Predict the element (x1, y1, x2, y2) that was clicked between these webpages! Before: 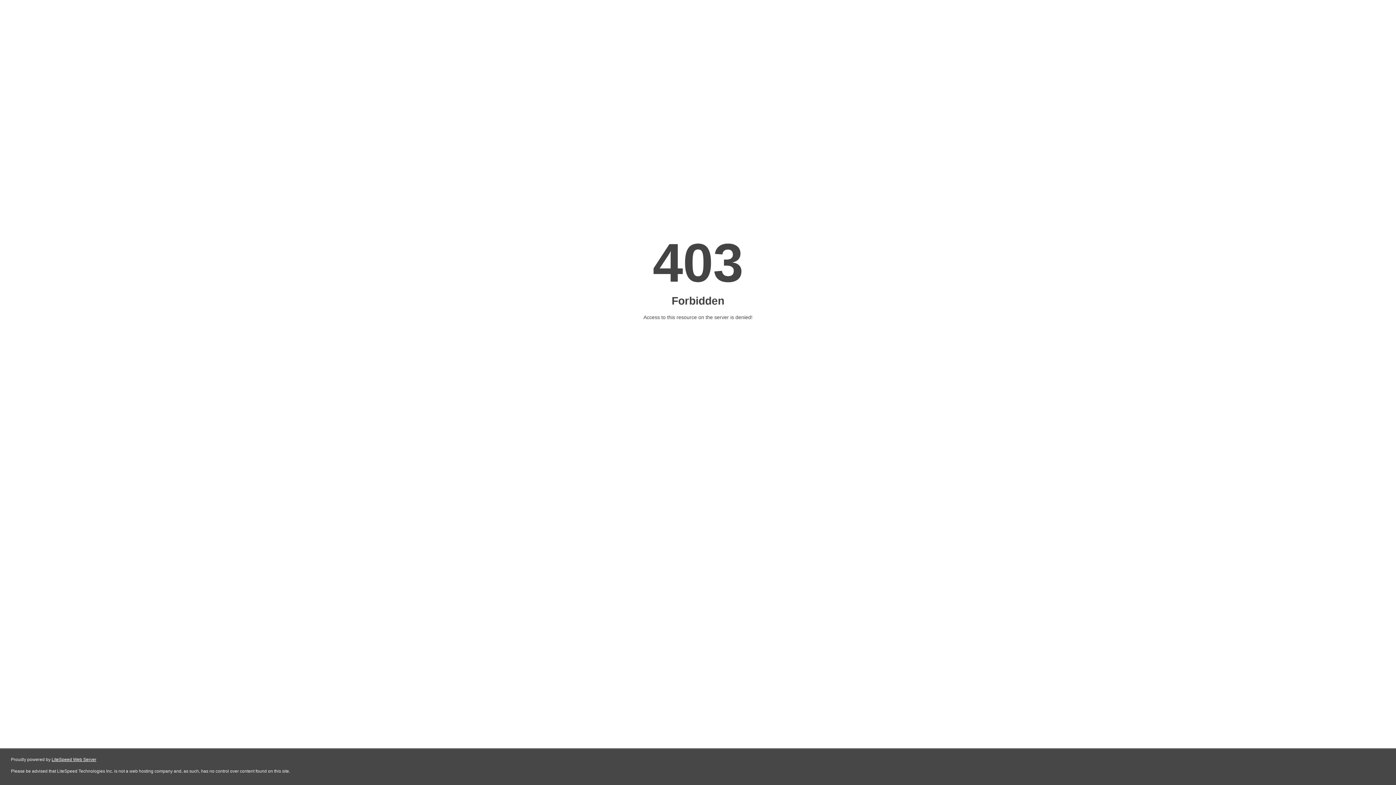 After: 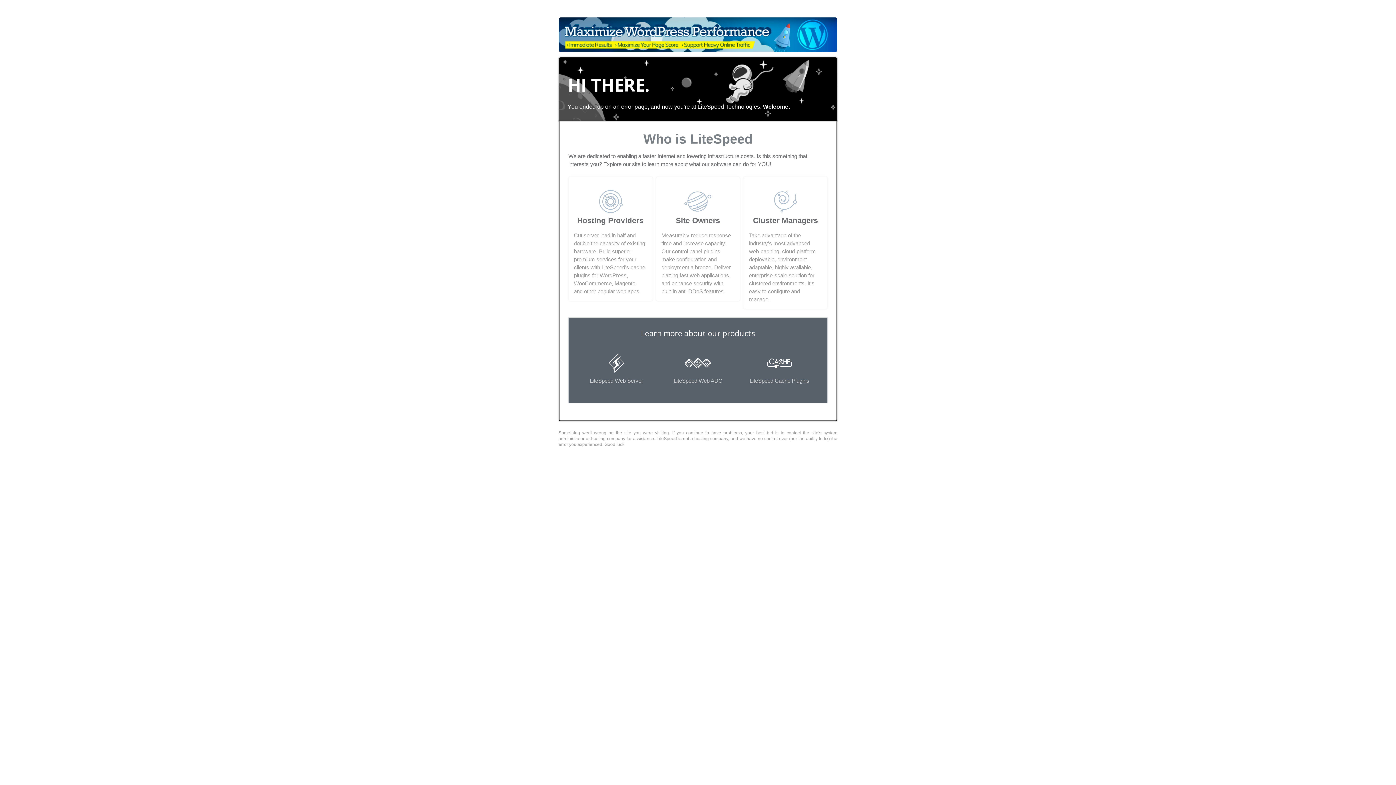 Action: bbox: (51, 757, 96, 762) label: LiteSpeed Web Server